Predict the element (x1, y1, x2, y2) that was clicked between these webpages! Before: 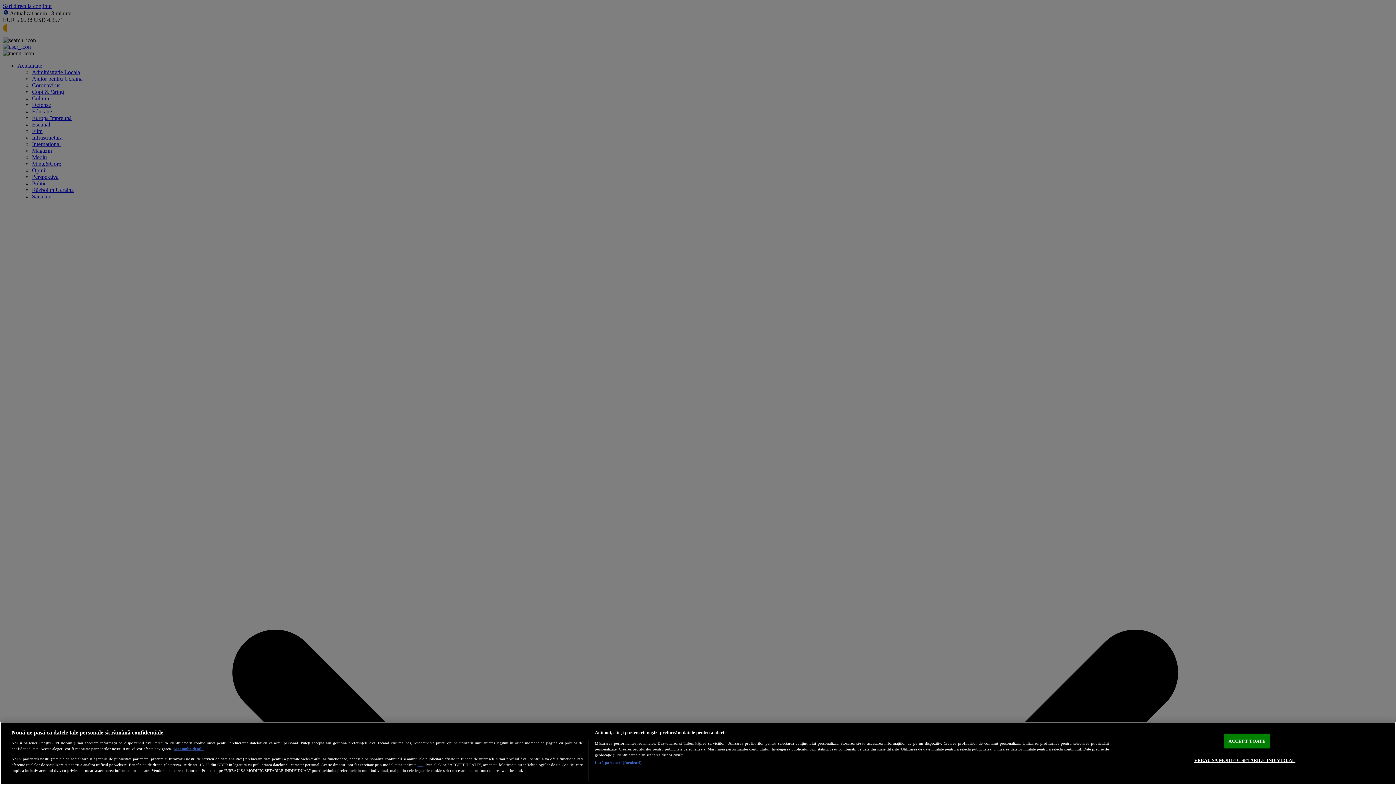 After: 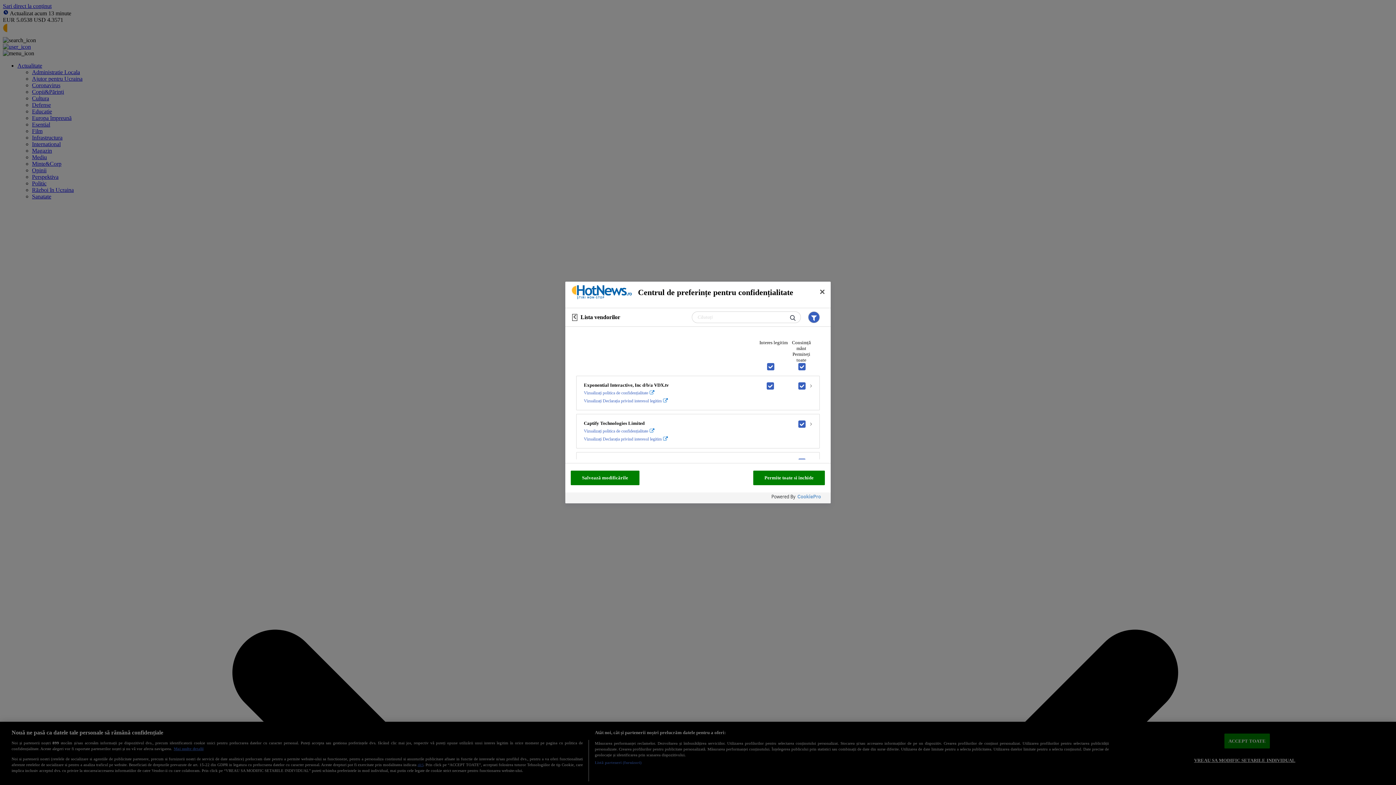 Action: bbox: (594, 760, 641, 765) label: Listă parteneri (furnizori)